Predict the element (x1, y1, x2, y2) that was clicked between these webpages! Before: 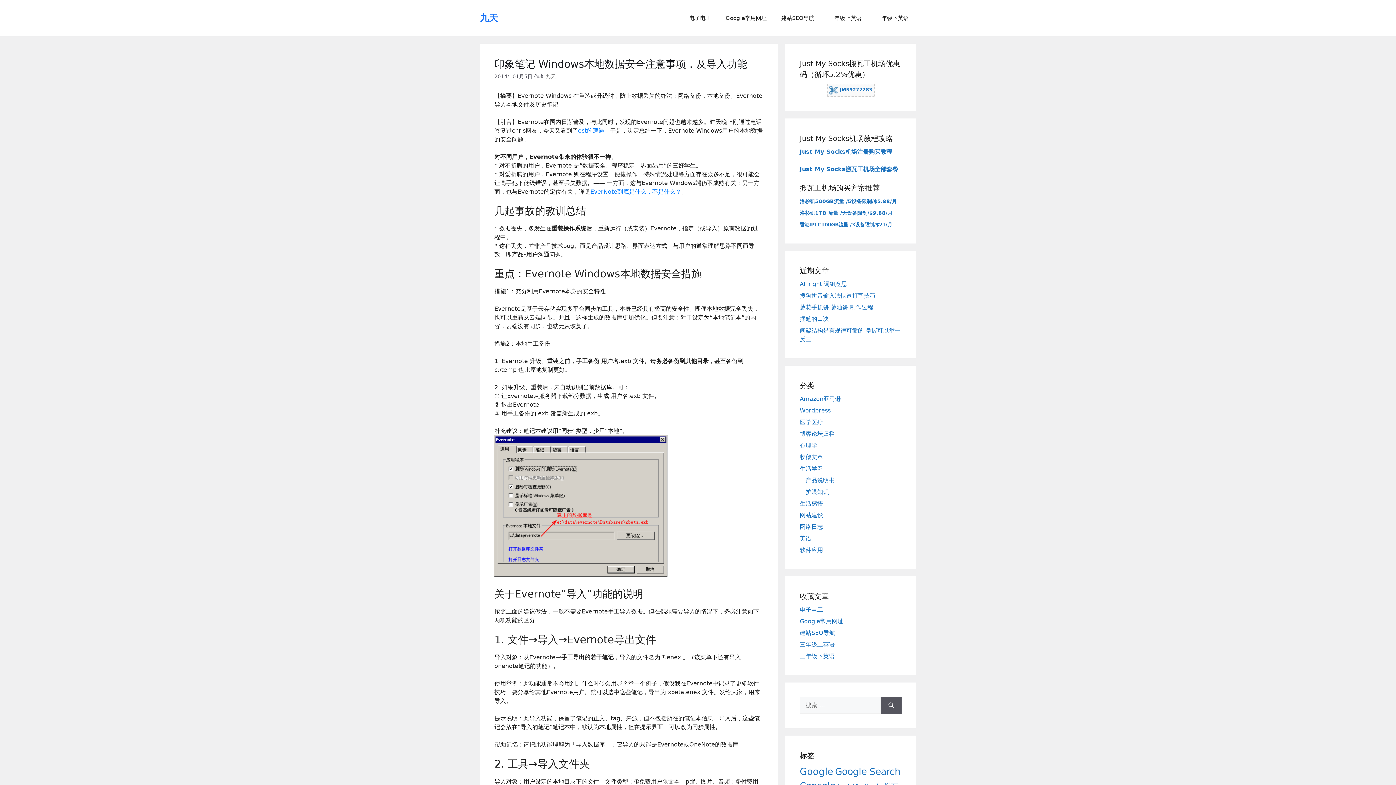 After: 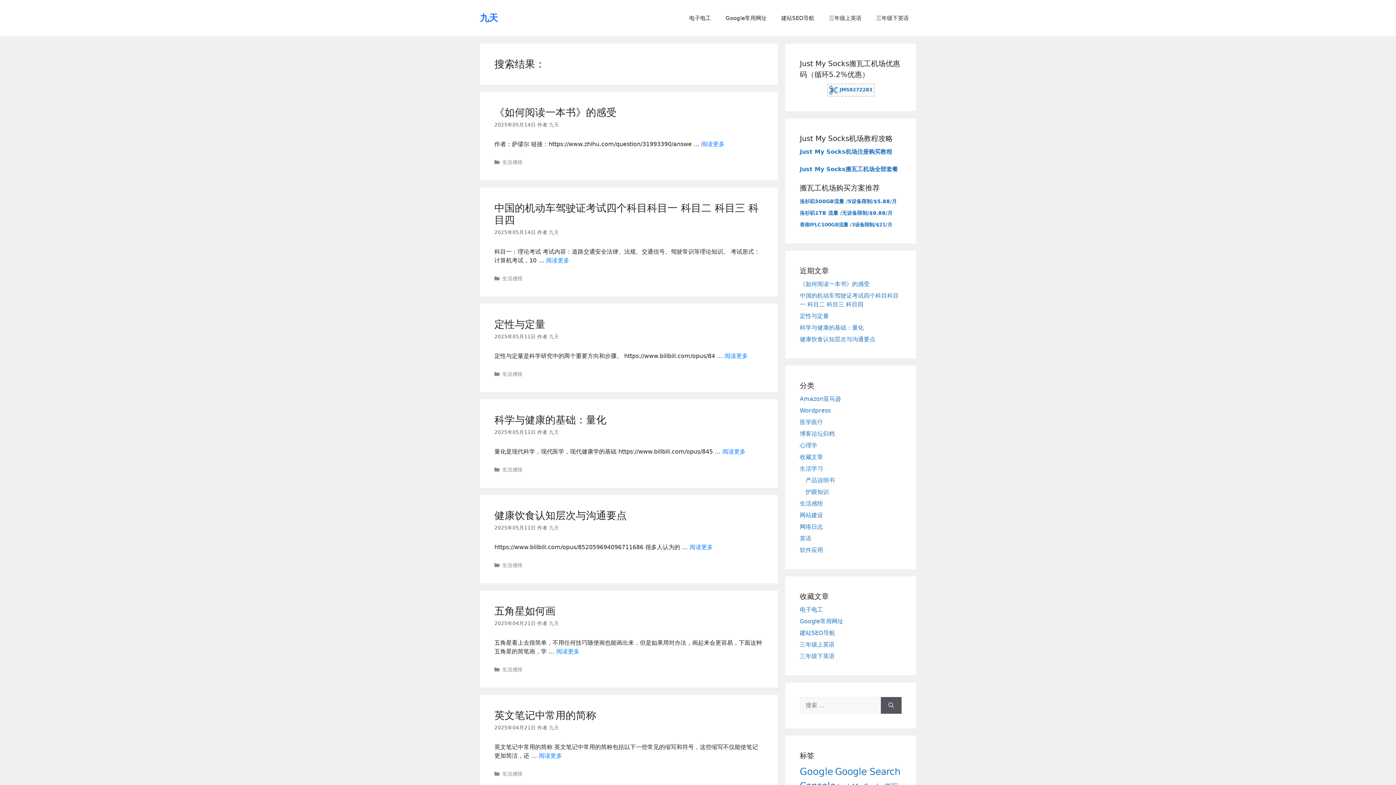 Action: label: 搜索 bbox: (881, 697, 901, 714)